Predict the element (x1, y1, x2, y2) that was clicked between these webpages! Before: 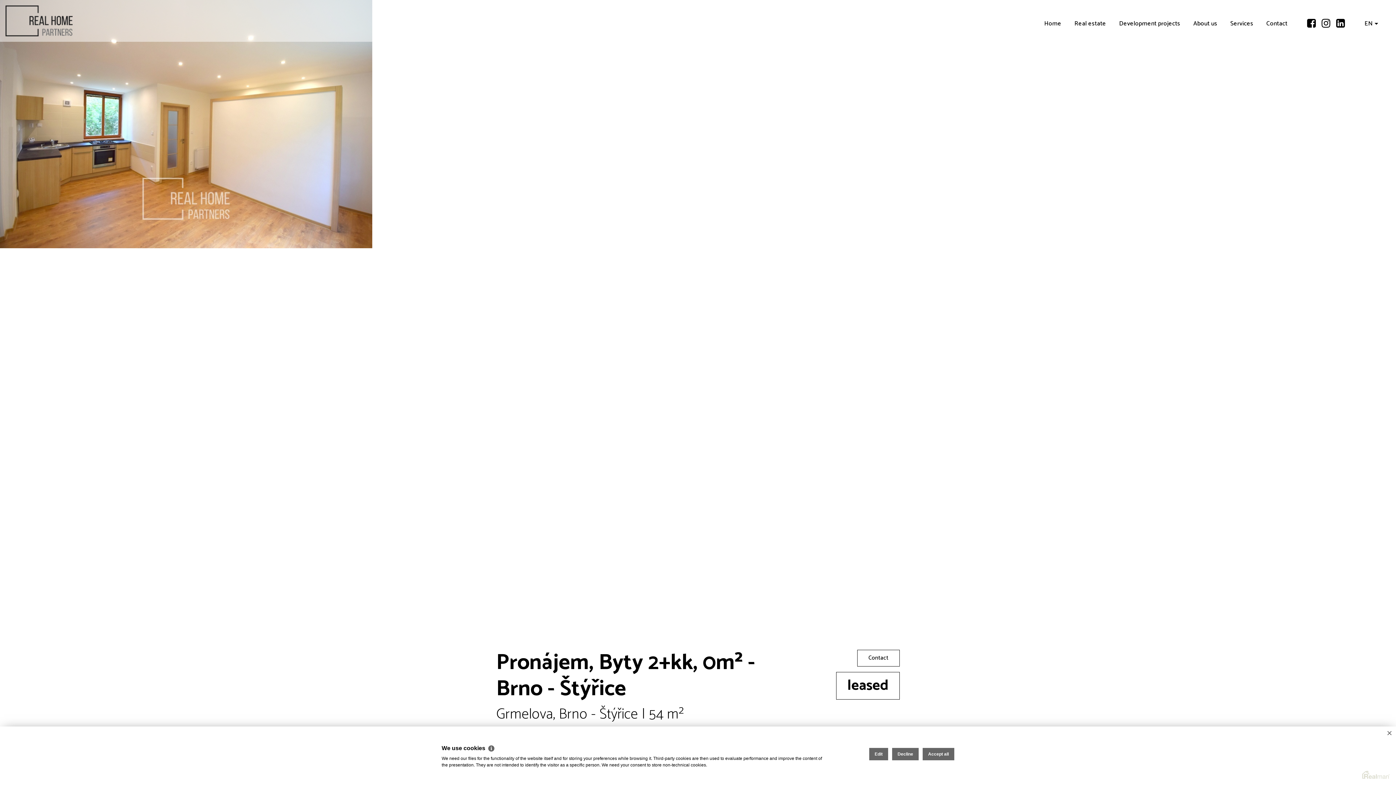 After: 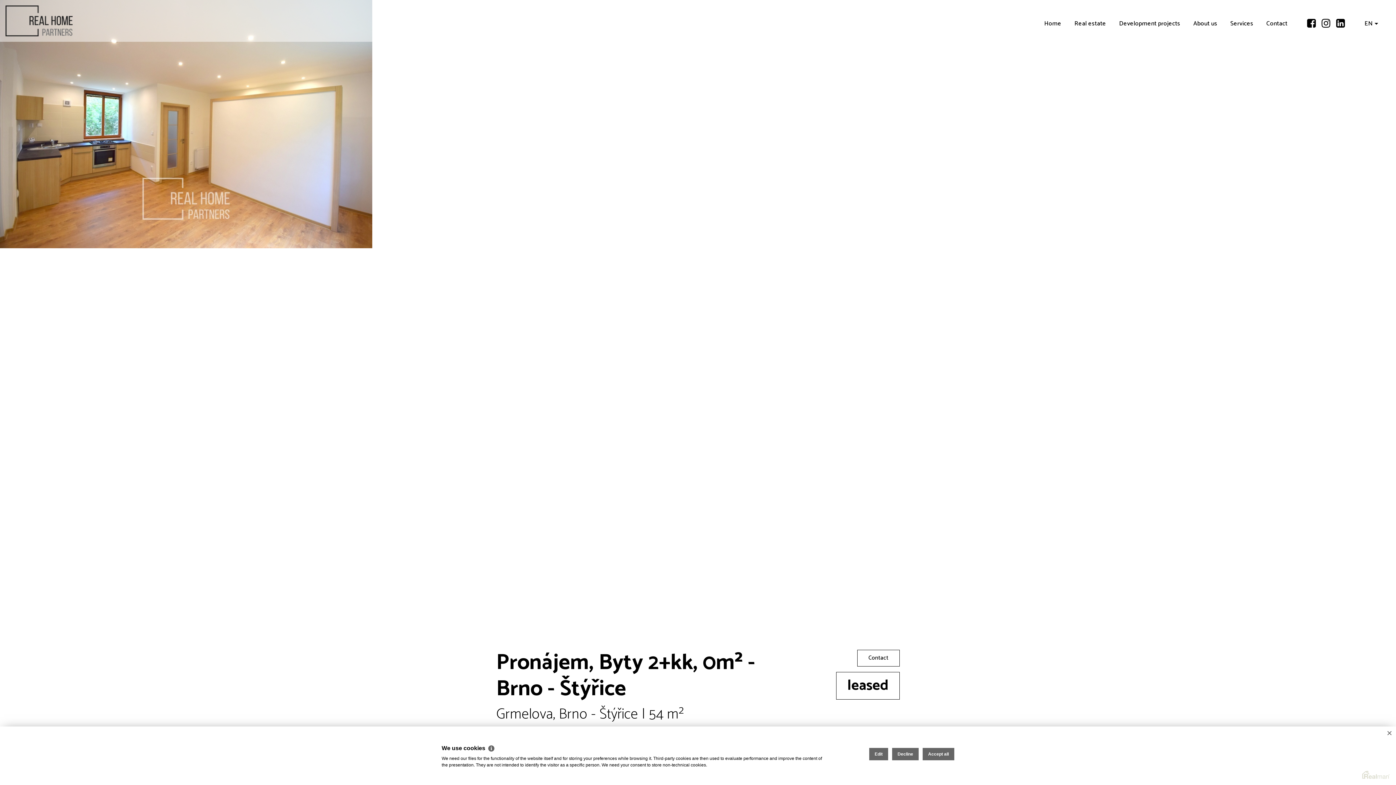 Action: bbox: (1334, 16, 1347, 31)